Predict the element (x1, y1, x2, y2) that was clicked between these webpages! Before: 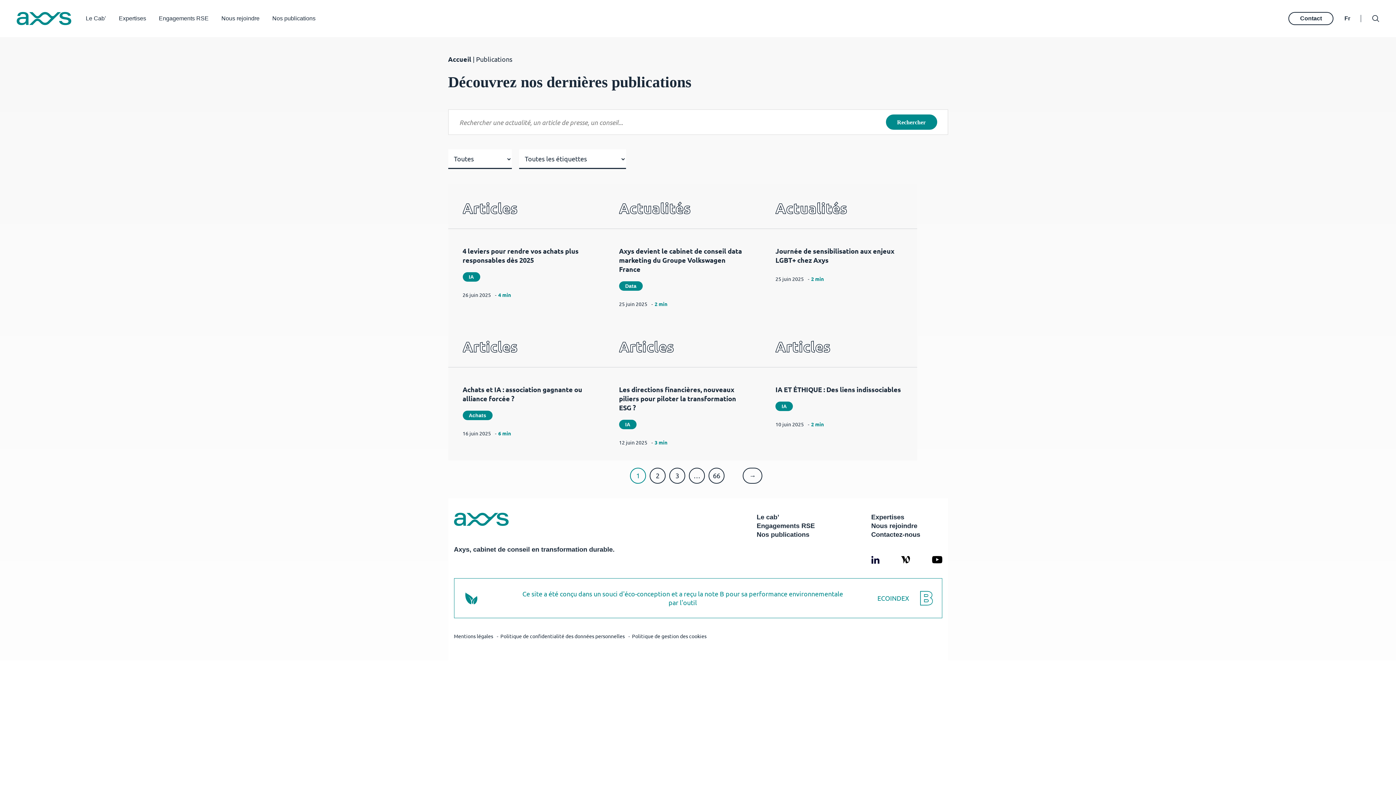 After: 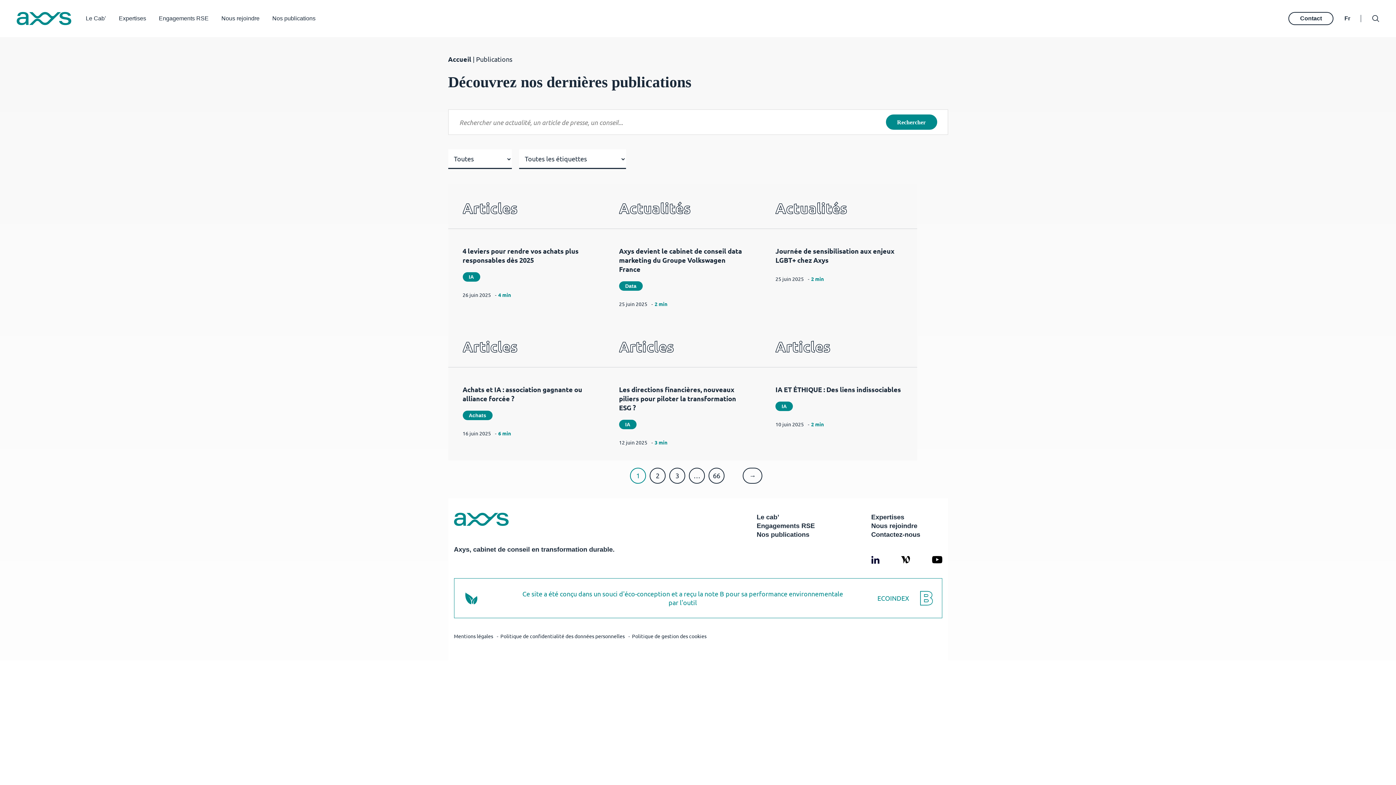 Action: label: Articles

4 leviers pour rendre vos achats plus responsables dès 2025

IA
26 juin 2025
4 min bbox: (448, 183, 604, 322)